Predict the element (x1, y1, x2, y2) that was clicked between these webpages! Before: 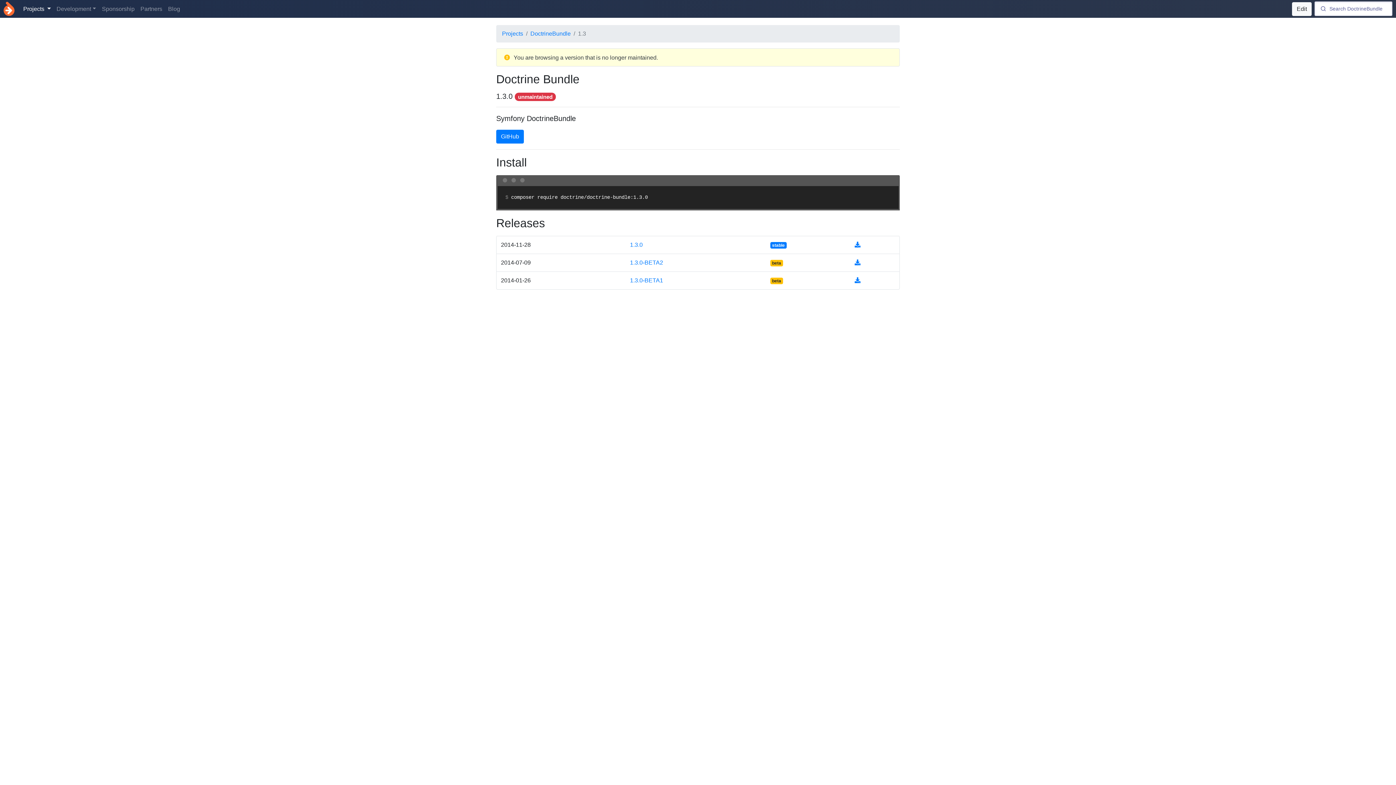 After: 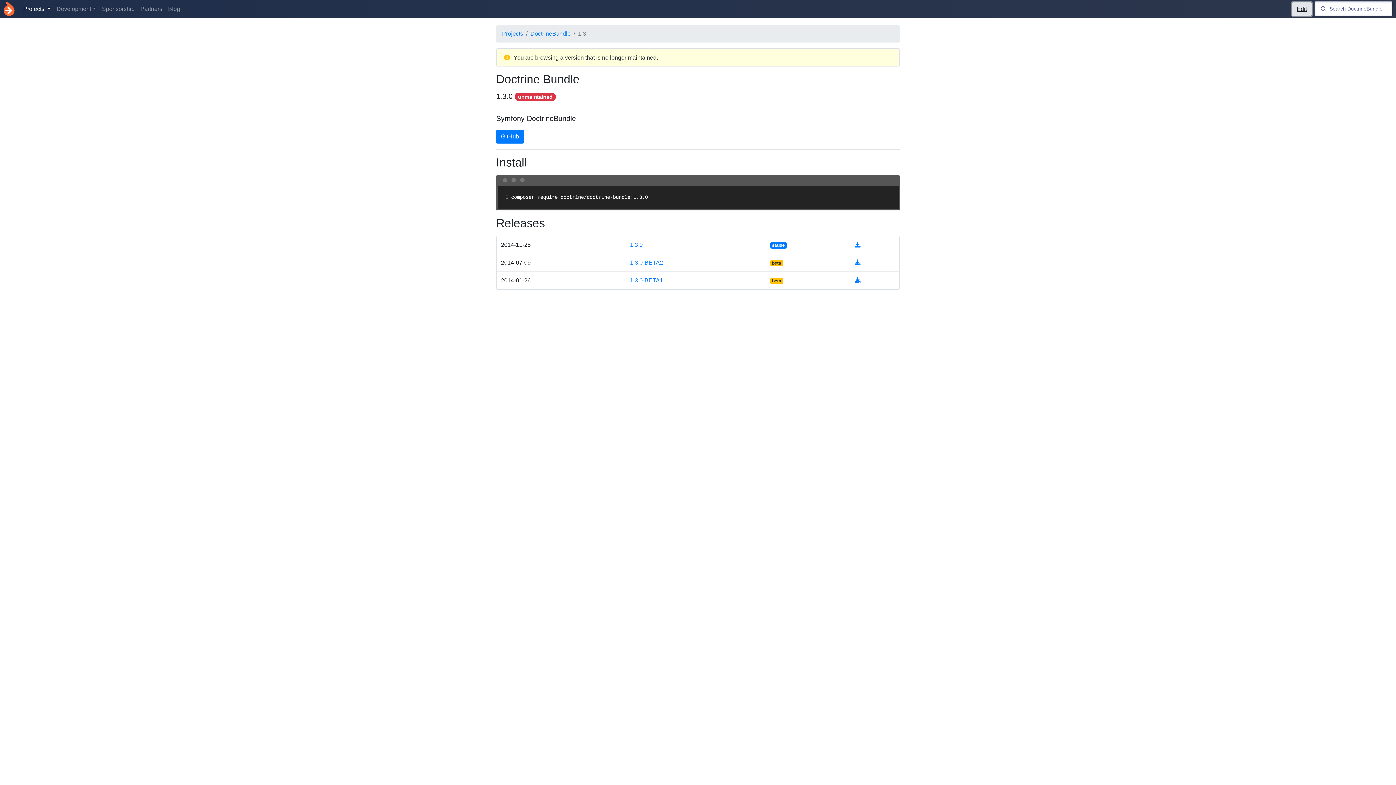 Action: label: Edit bbox: (1292, 2, 1312, 15)